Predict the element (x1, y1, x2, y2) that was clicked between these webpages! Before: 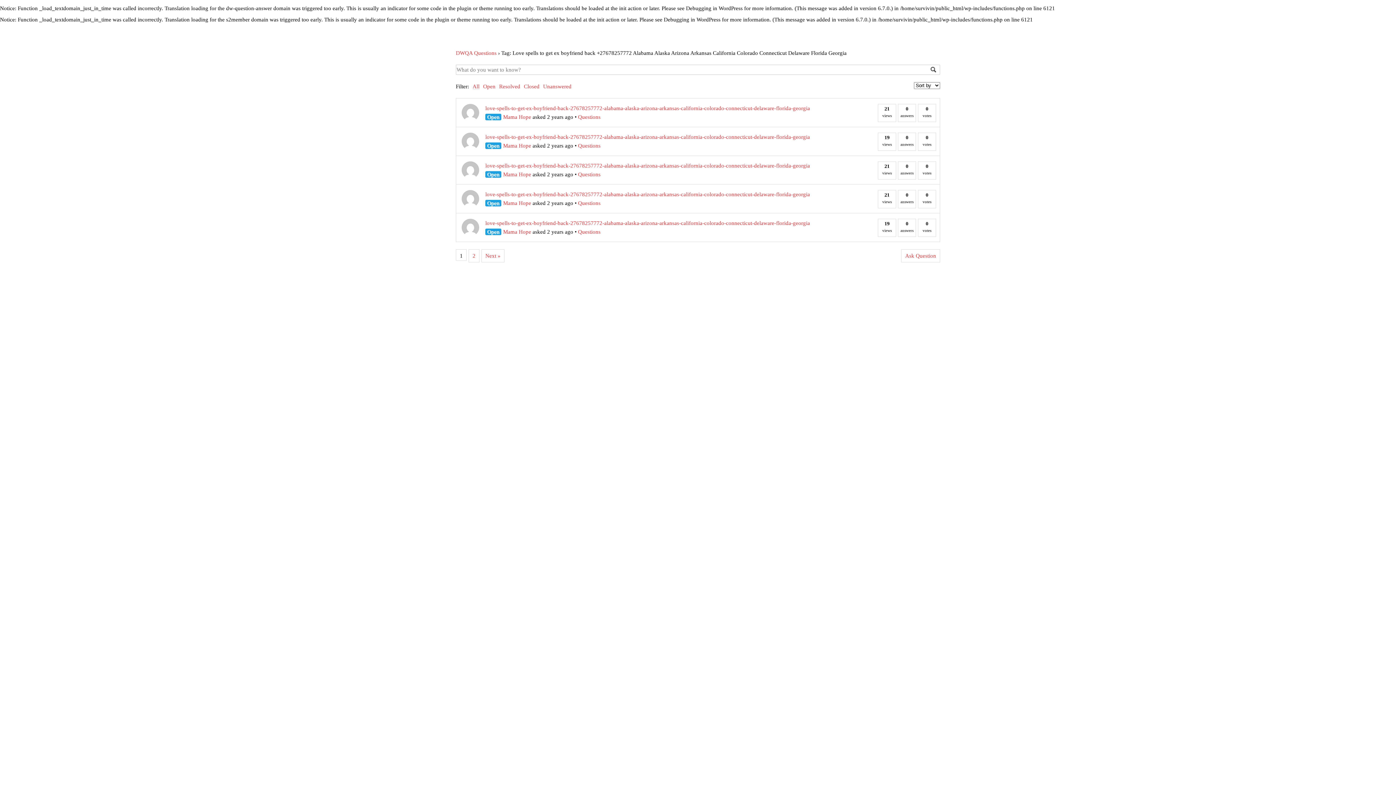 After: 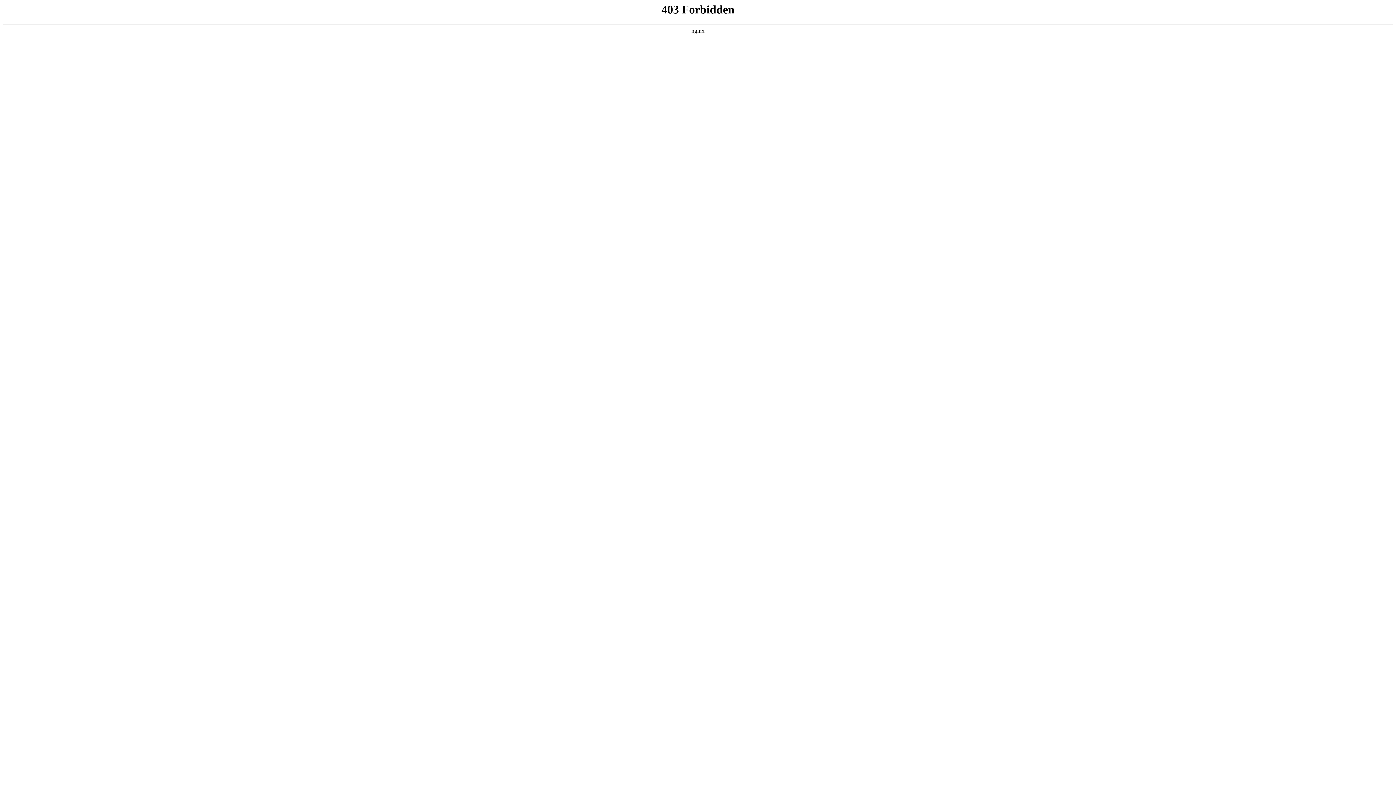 Action: label: Debugging in WordPress bbox: (686, 5, 742, 11)